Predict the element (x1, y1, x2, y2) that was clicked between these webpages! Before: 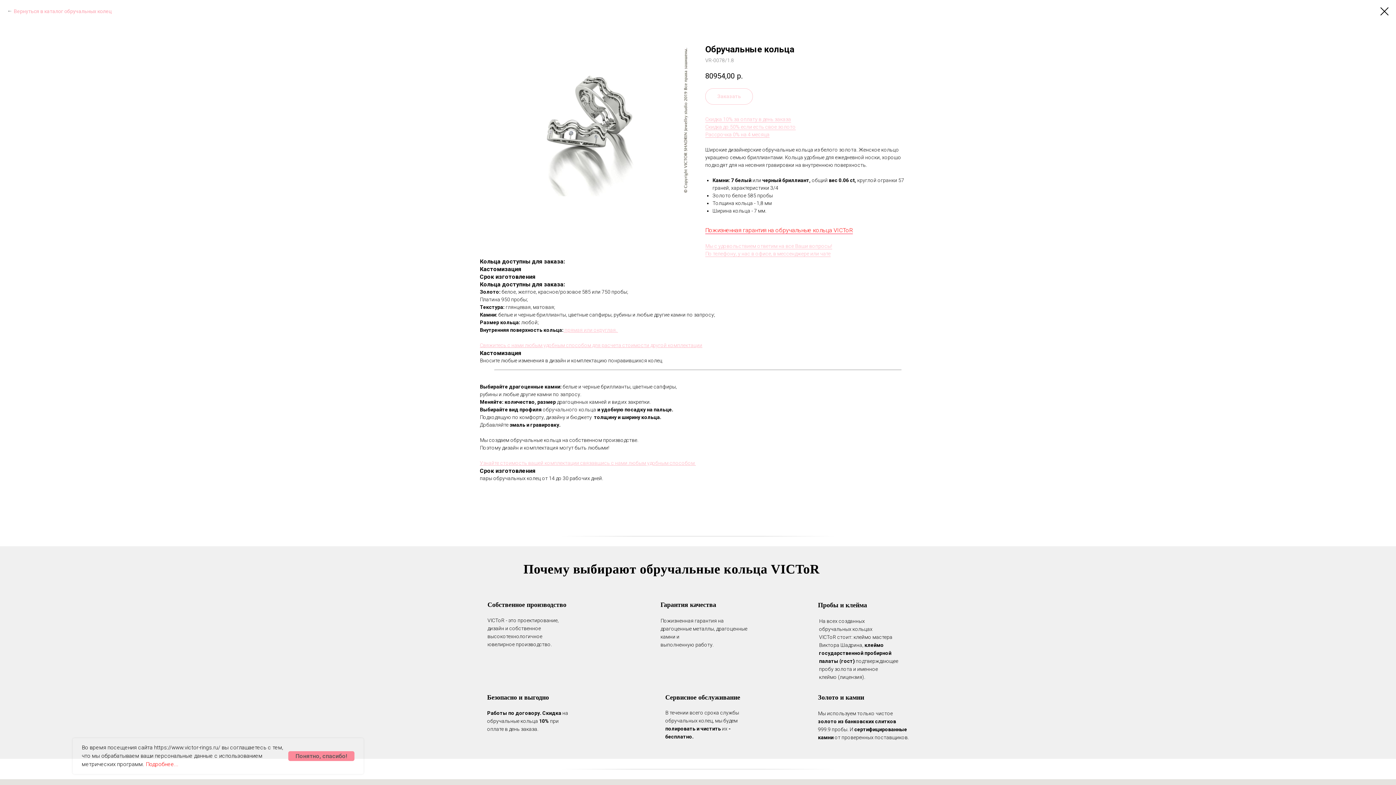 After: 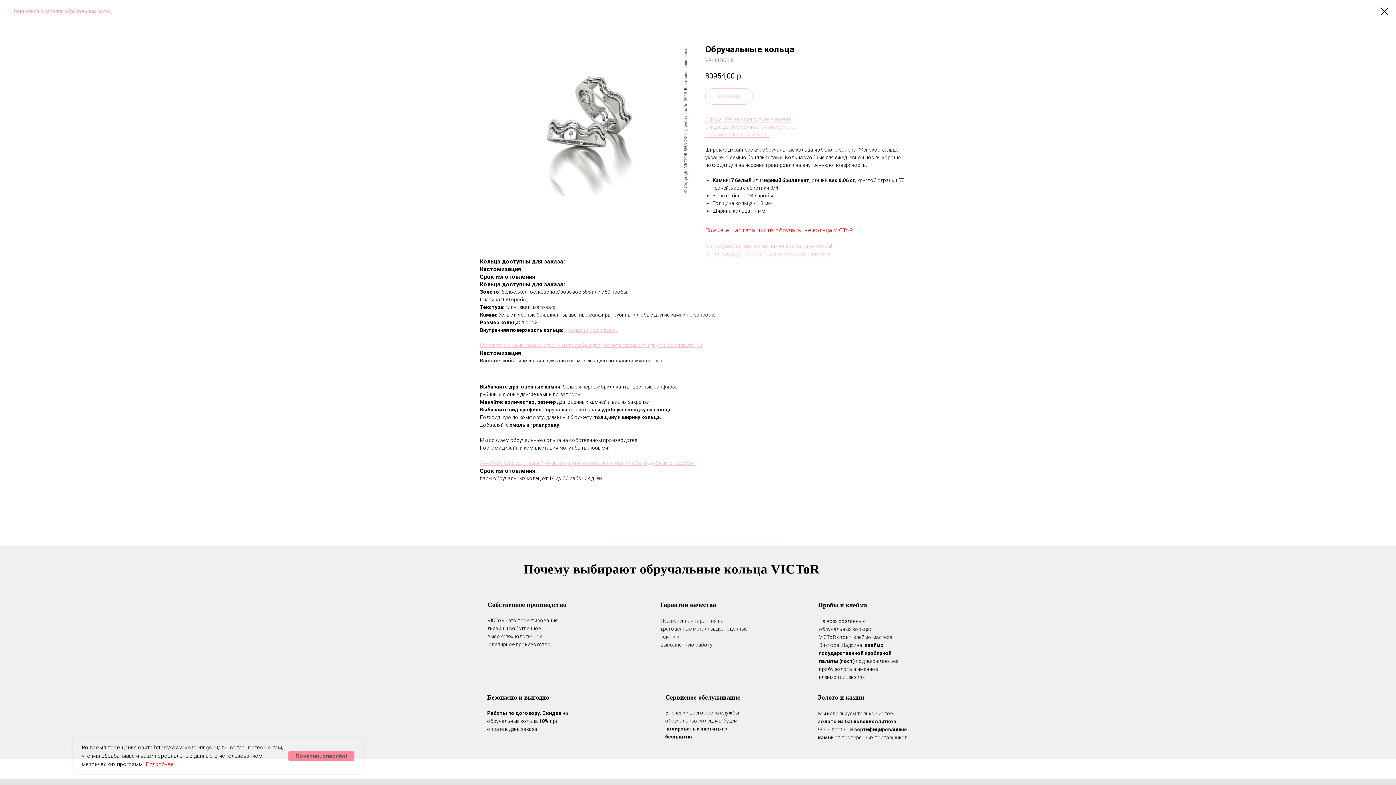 Action: bbox: (480, 327, 563, 333) label: Внутренняя поверхность кольца: